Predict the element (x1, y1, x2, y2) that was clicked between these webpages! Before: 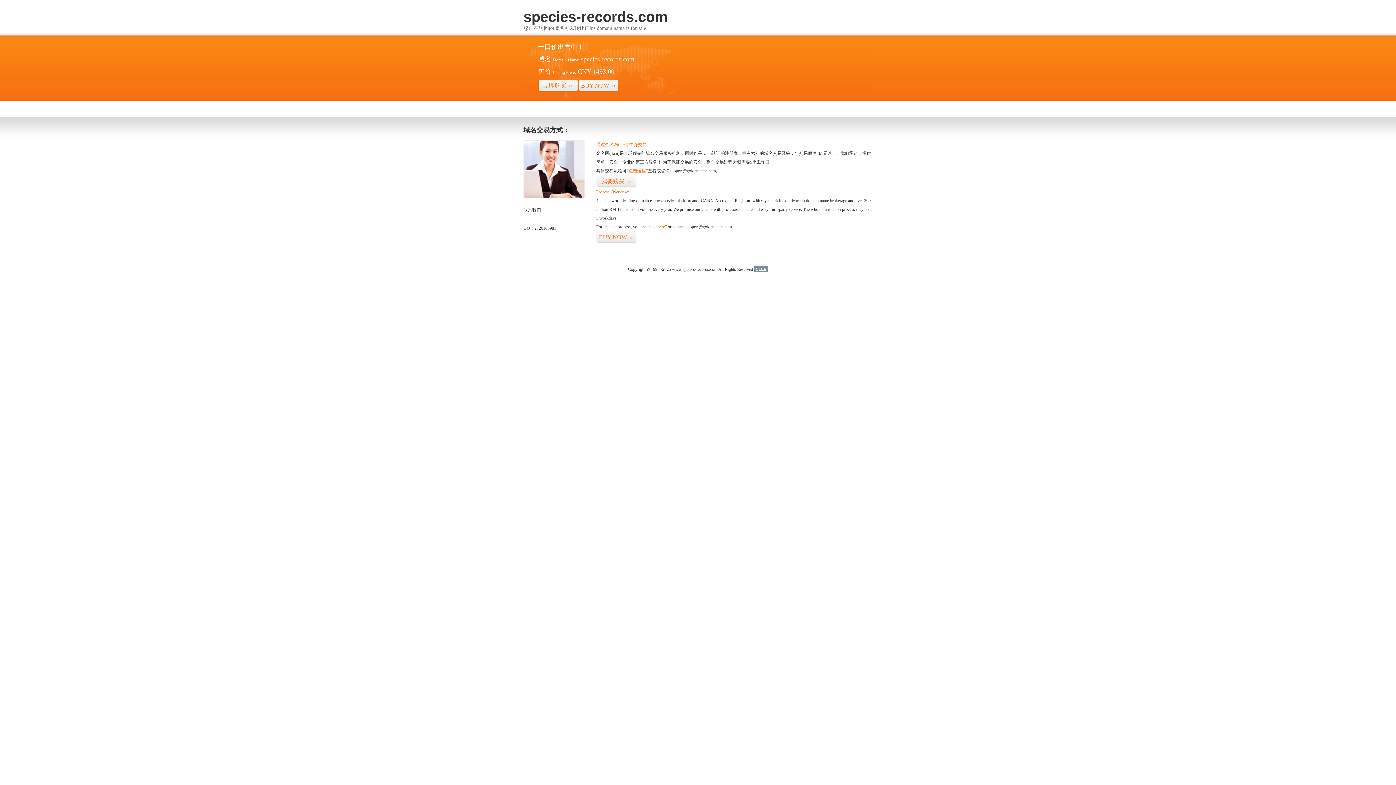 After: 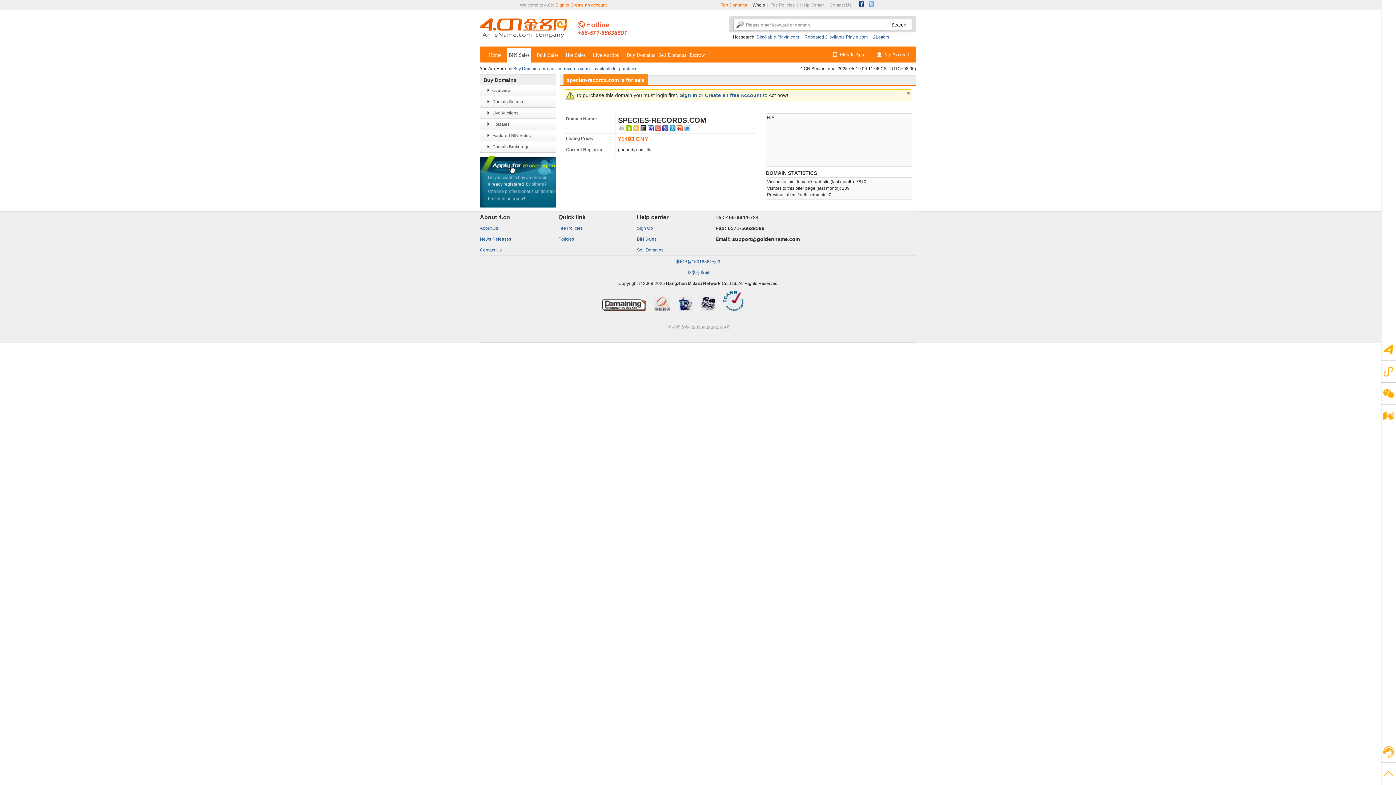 Action: label: “visit here” bbox: (647, 224, 666, 229)